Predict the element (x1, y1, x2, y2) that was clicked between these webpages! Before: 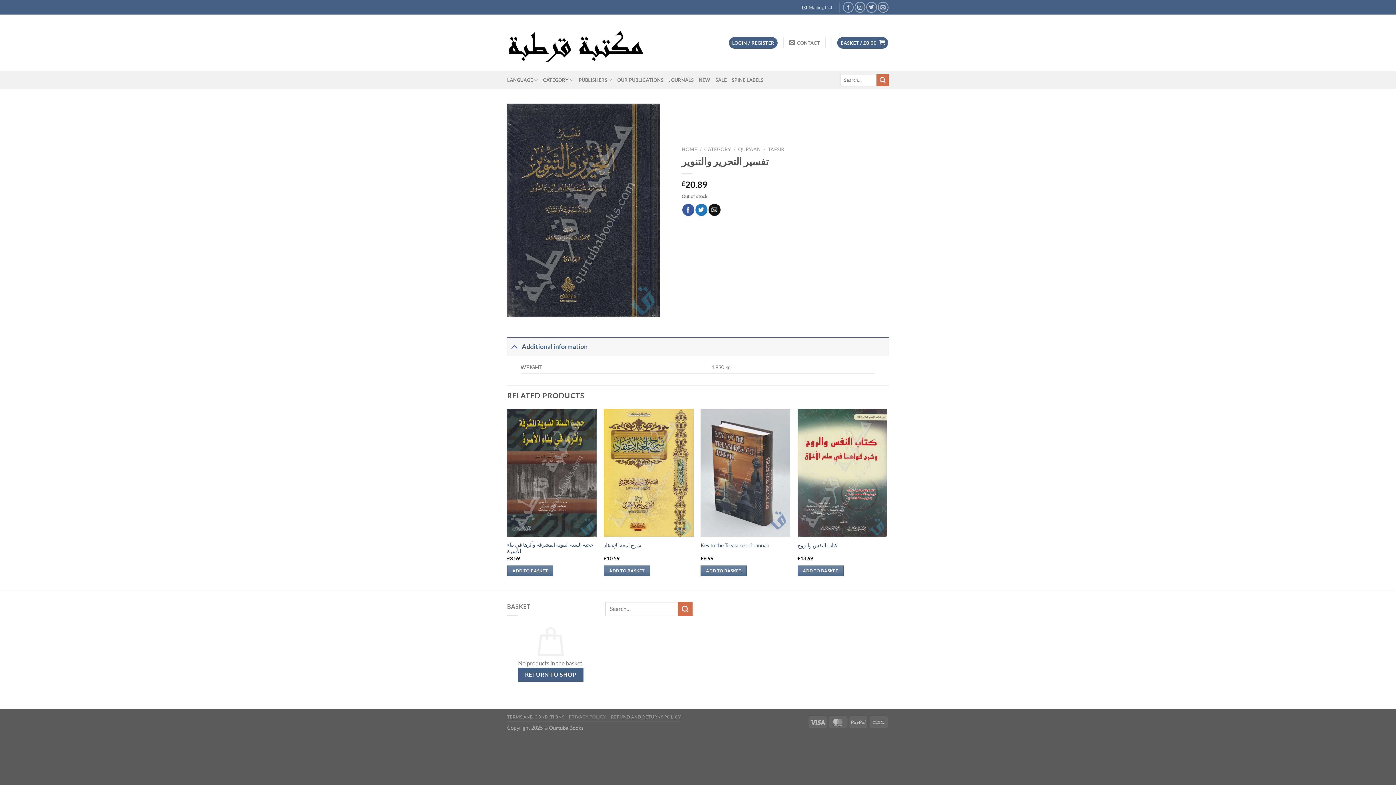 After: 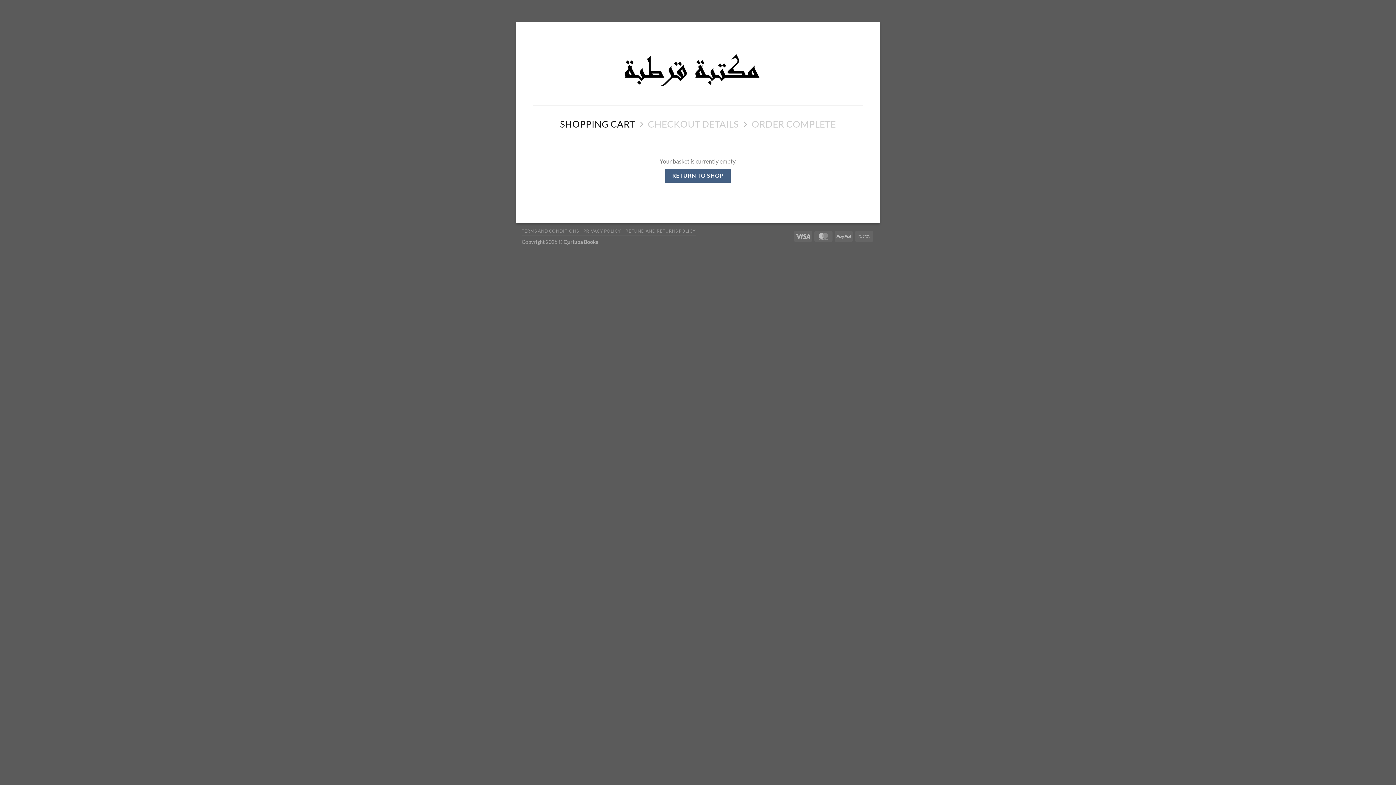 Action: bbox: (837, 36, 888, 48) label: BASKET / £0.00 